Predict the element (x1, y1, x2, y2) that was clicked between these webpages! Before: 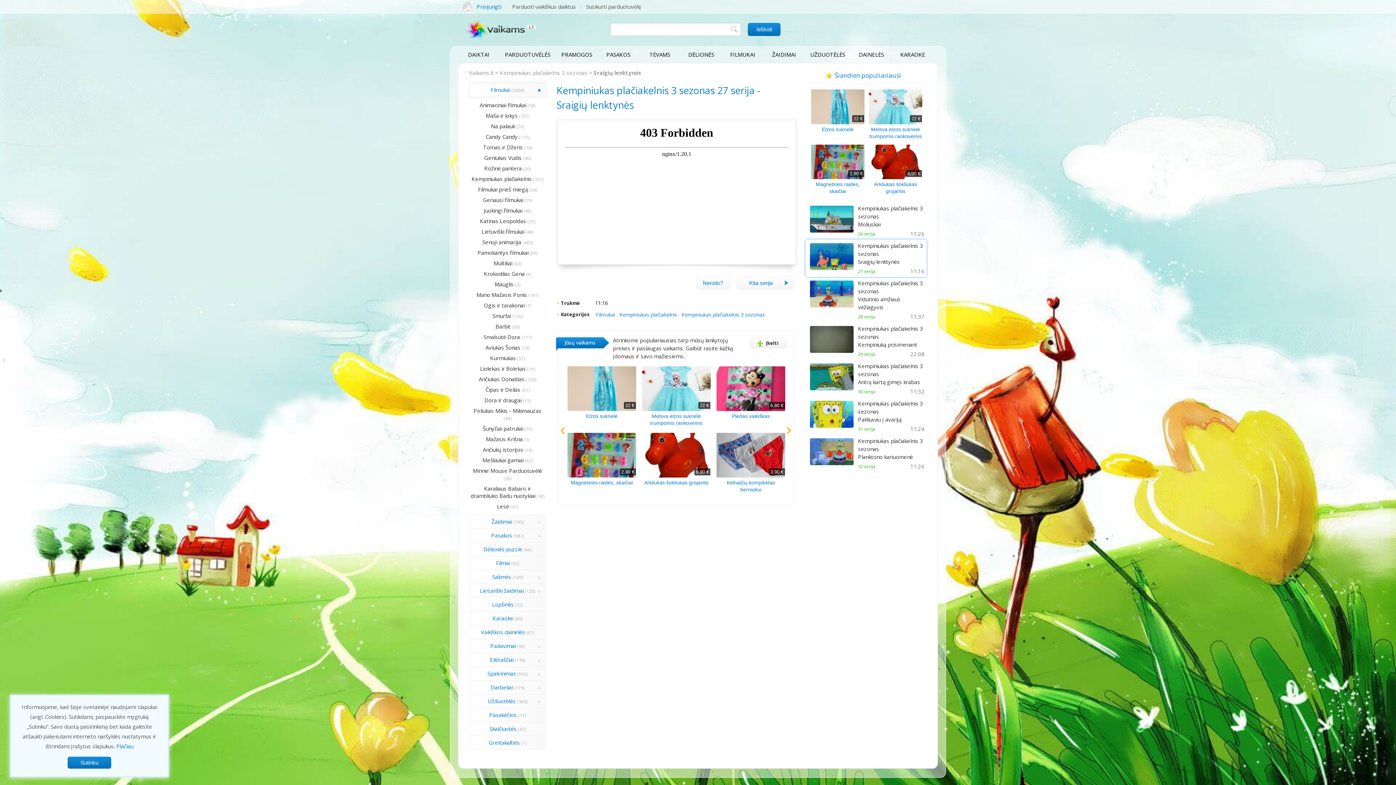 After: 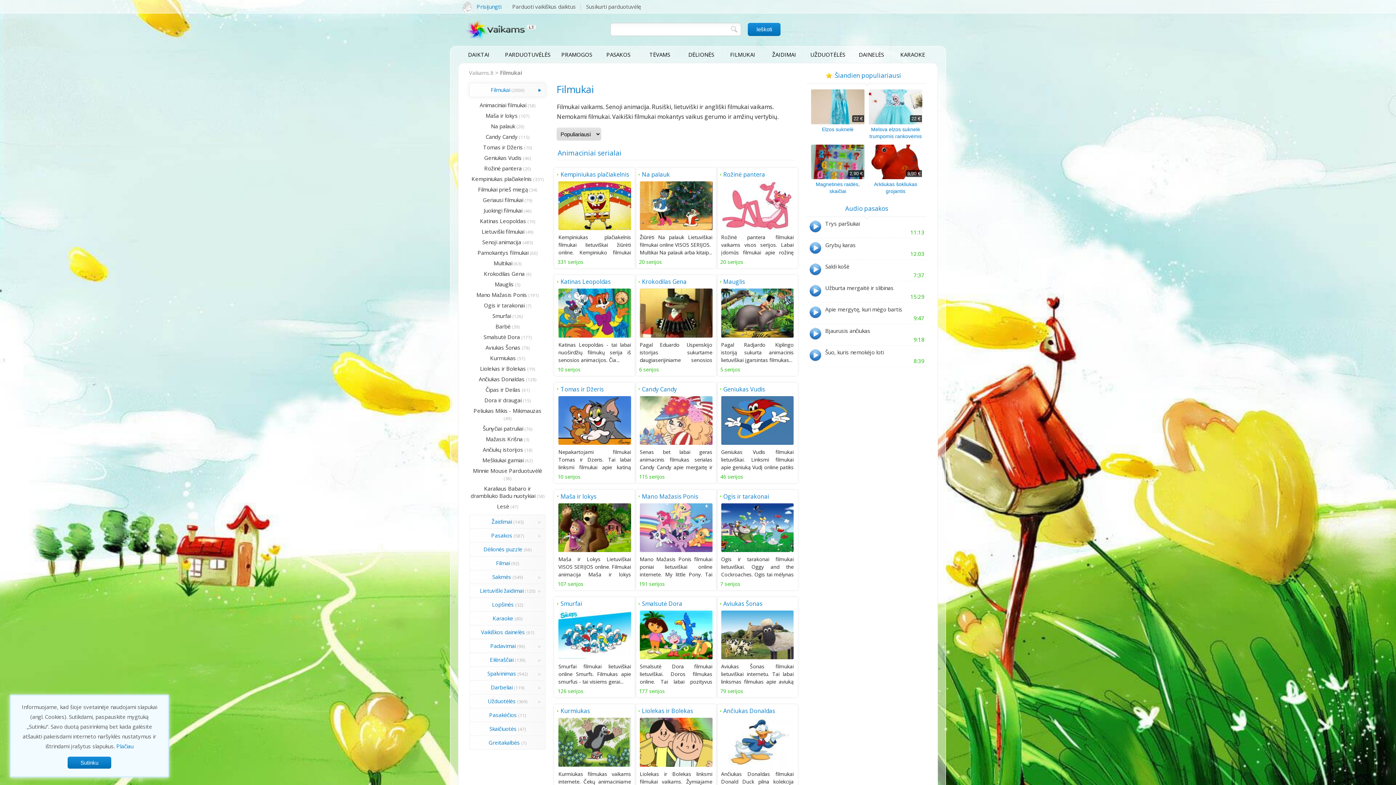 Action: label: FILMUKAI bbox: (722, 46, 763, 62)